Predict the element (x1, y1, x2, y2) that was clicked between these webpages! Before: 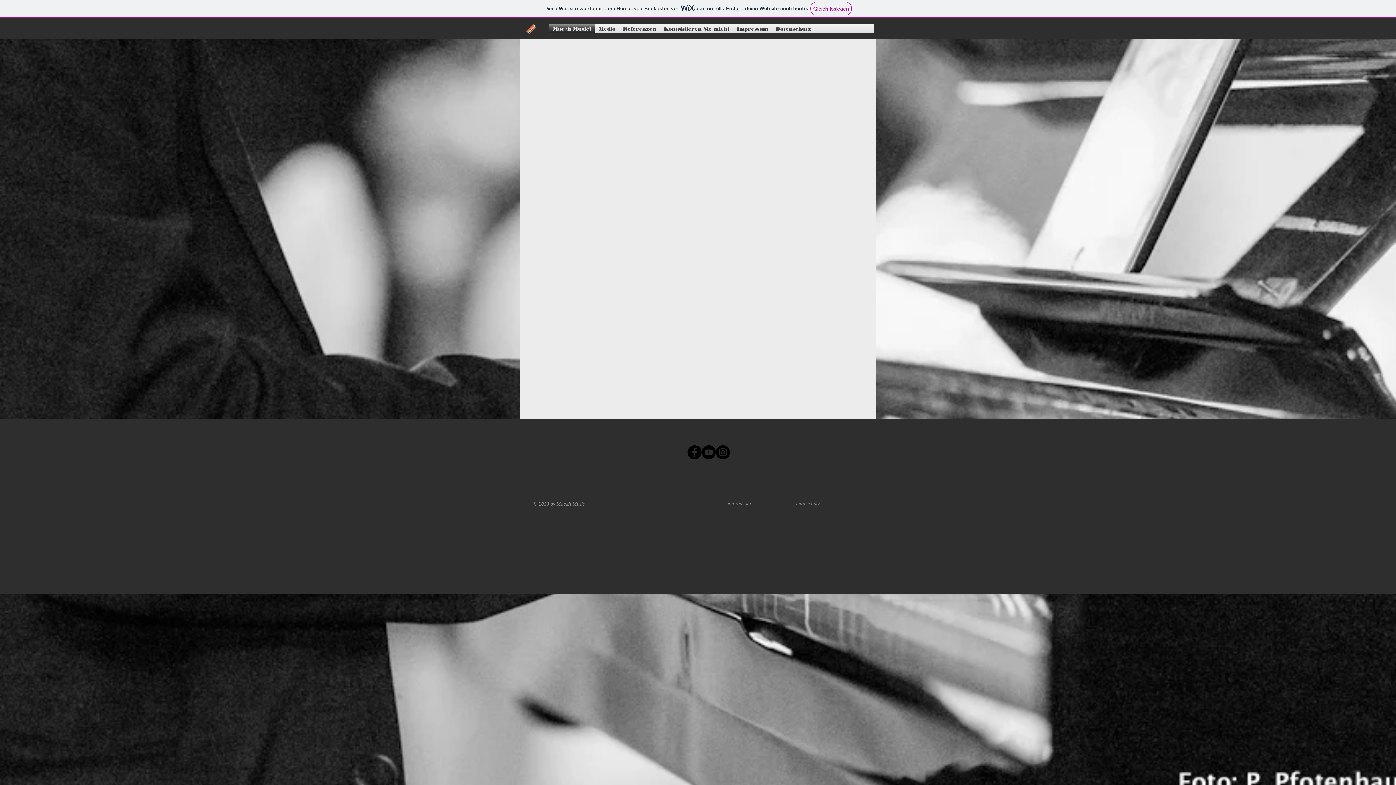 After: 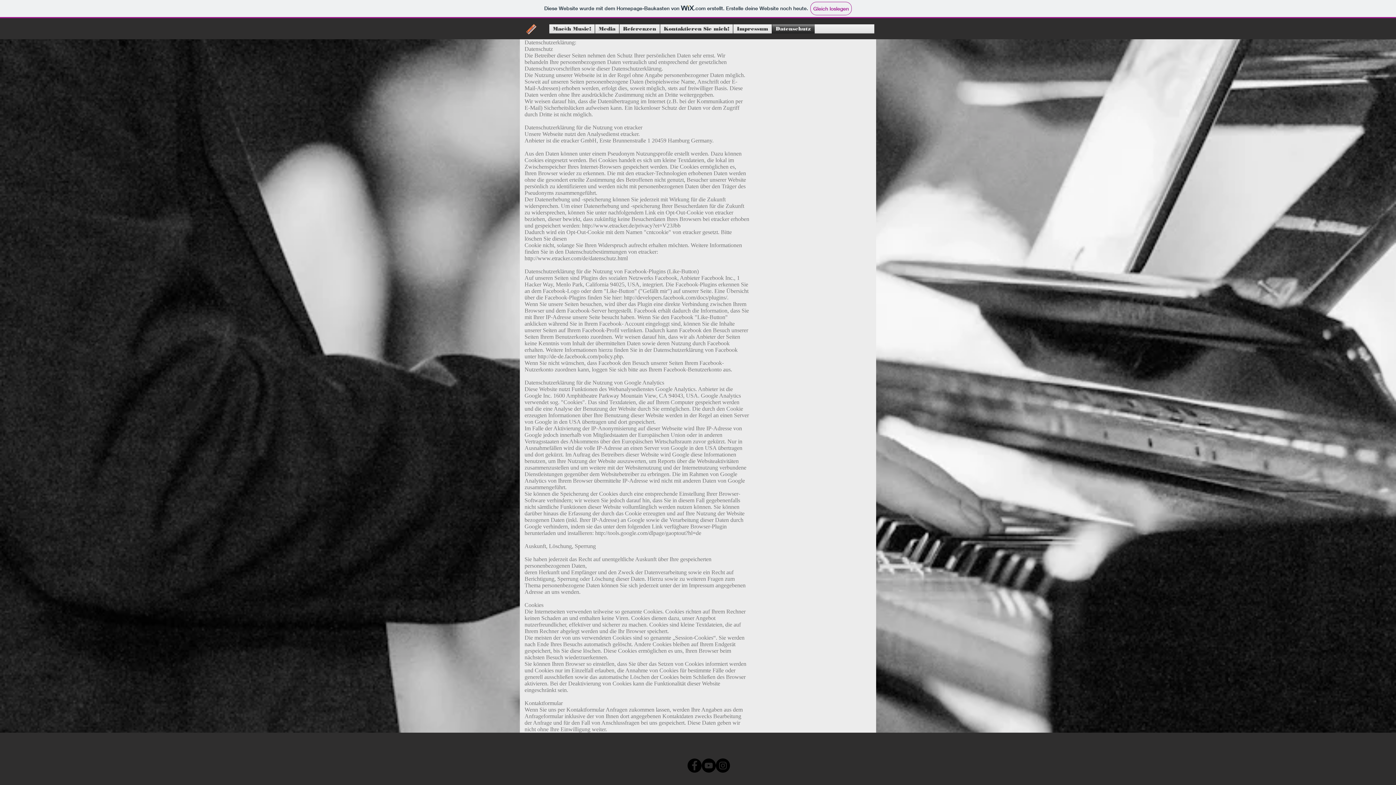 Action: label: Datenschutz bbox: (794, 501, 819, 506)